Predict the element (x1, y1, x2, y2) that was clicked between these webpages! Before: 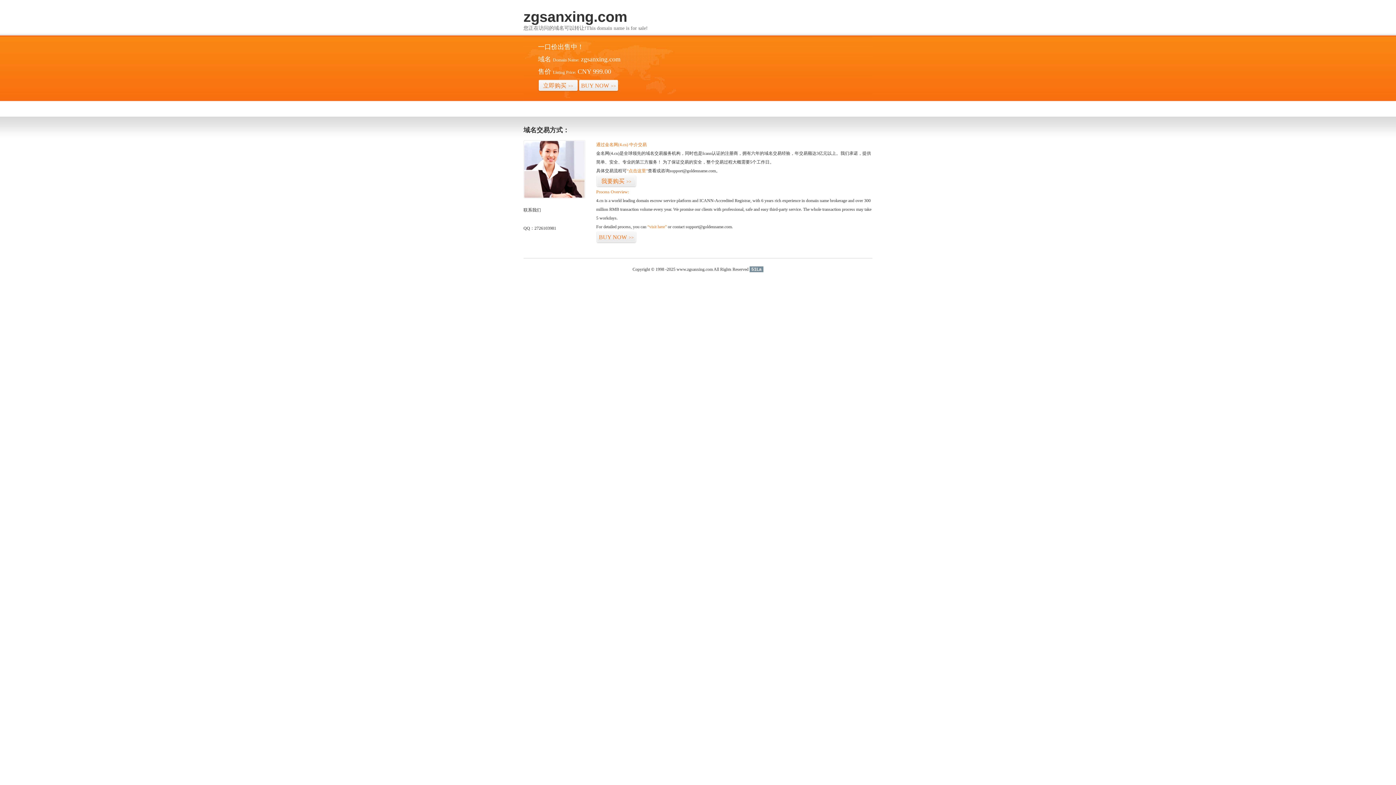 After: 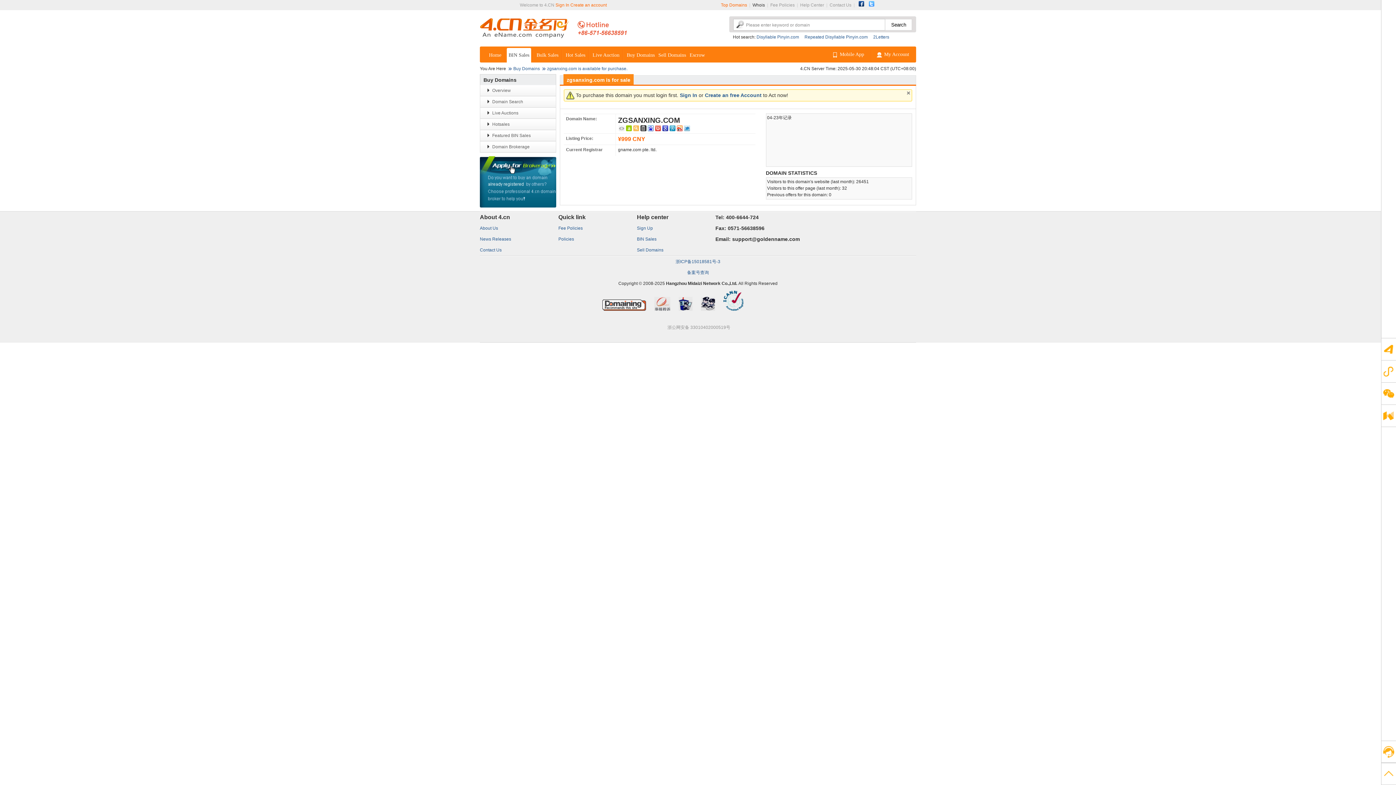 Action: label: “点击这里” bbox: (626, 168, 648, 173)